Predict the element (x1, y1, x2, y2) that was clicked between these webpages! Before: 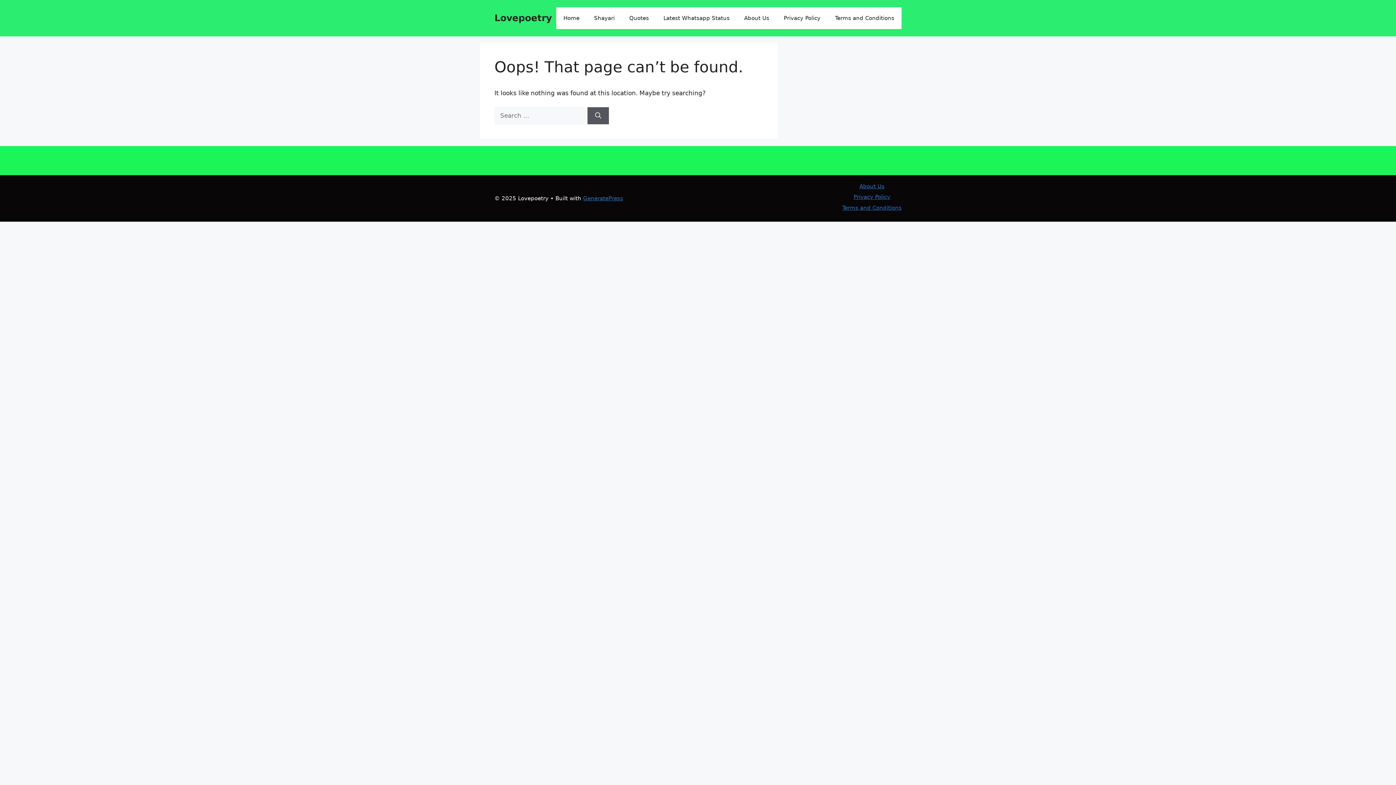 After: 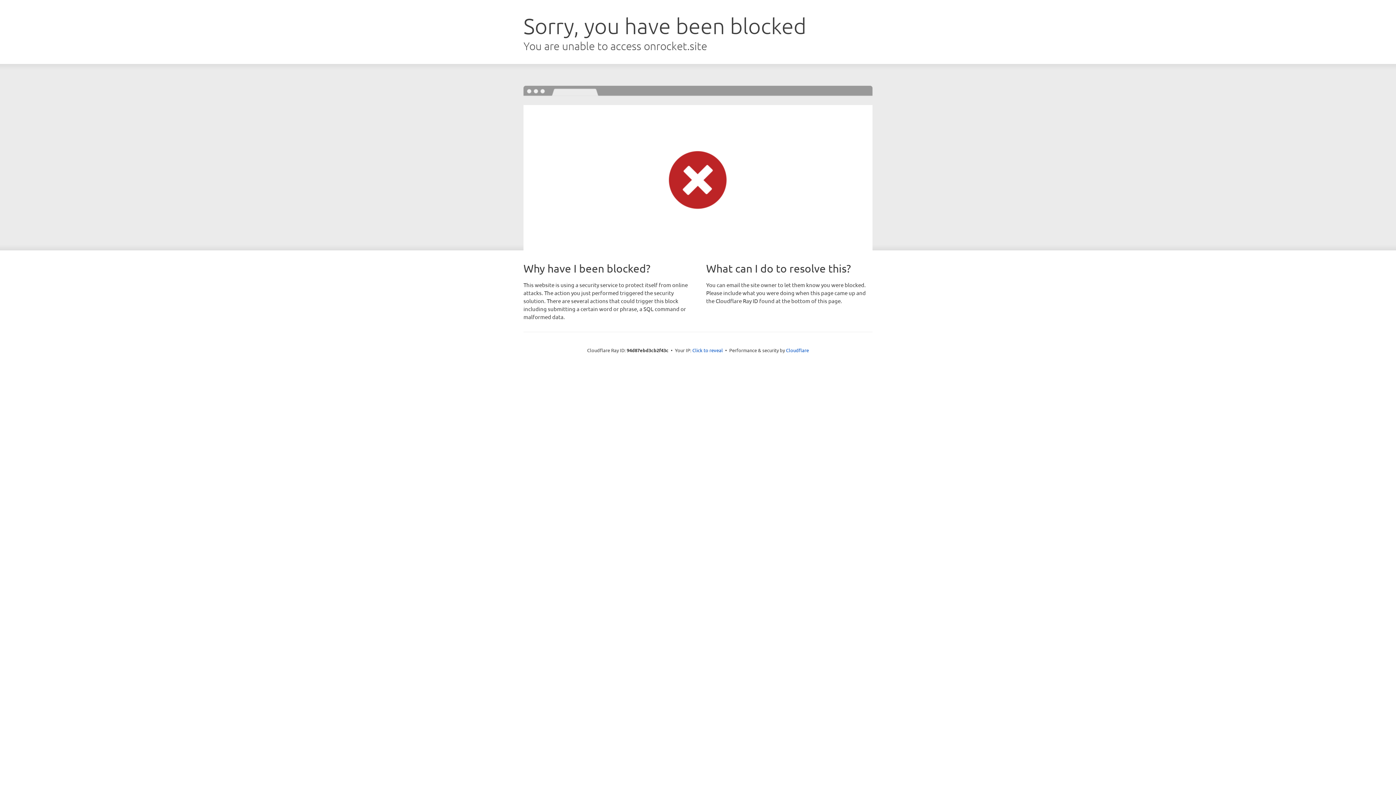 Action: bbox: (583, 195, 623, 201) label: GeneratePress